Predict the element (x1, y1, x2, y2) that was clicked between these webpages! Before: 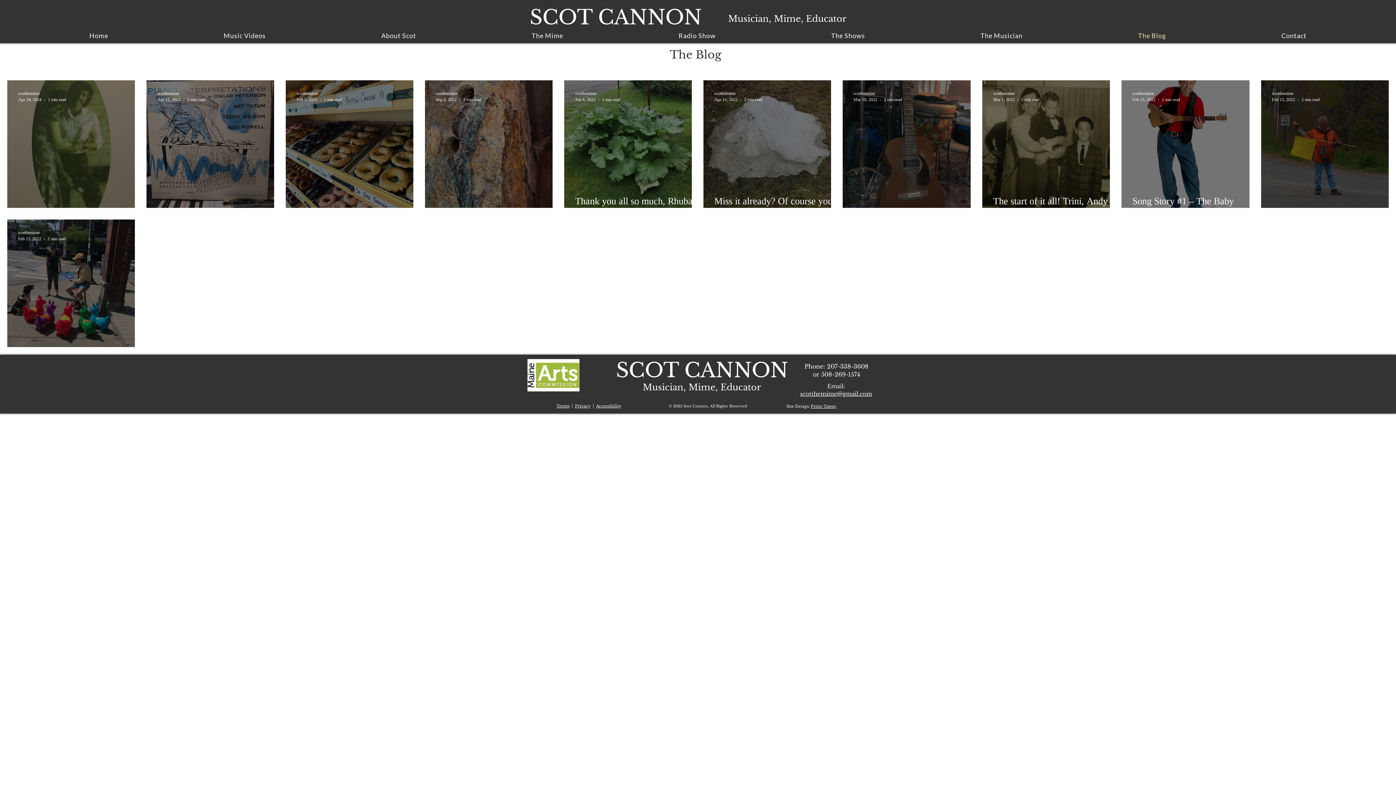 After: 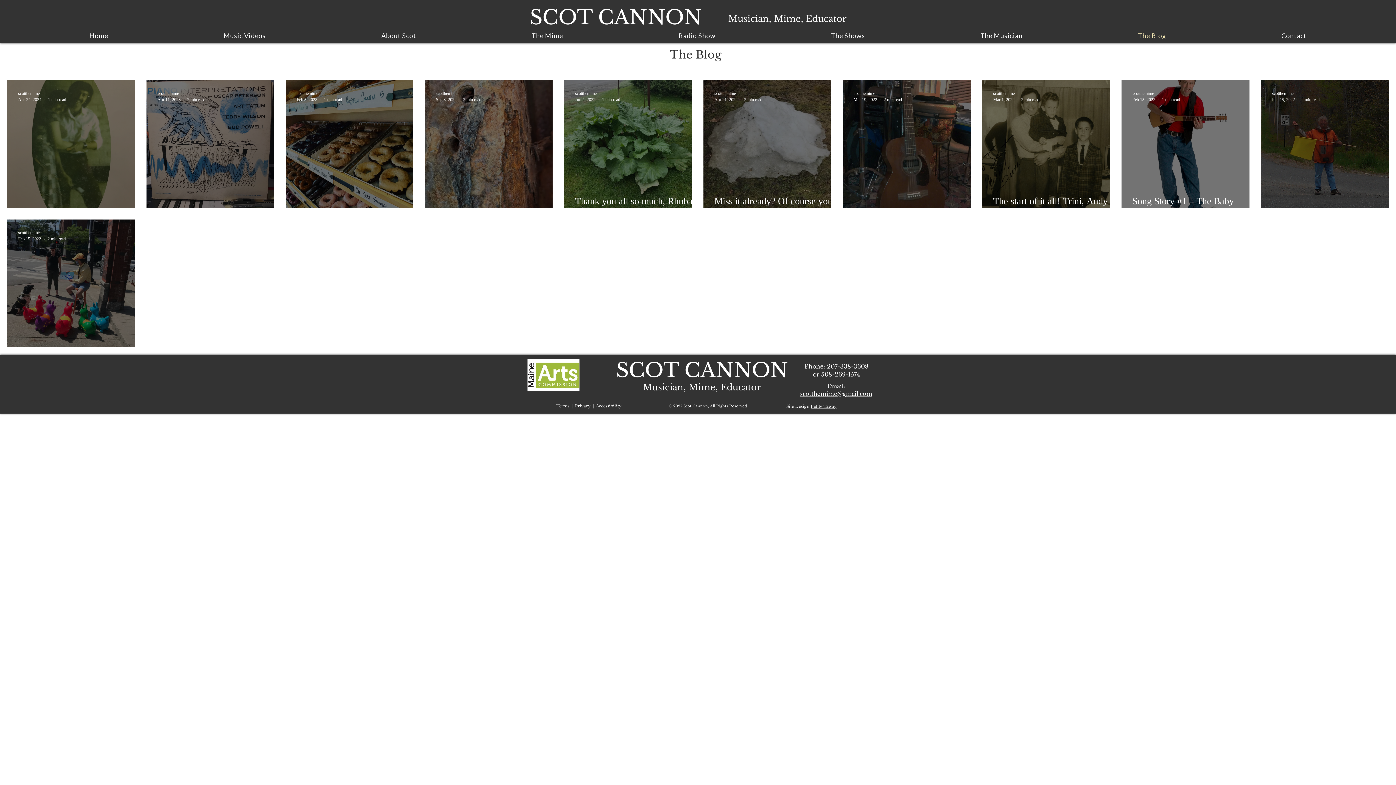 Action: bbox: (1081, 28, 1223, 43) label: The Blog